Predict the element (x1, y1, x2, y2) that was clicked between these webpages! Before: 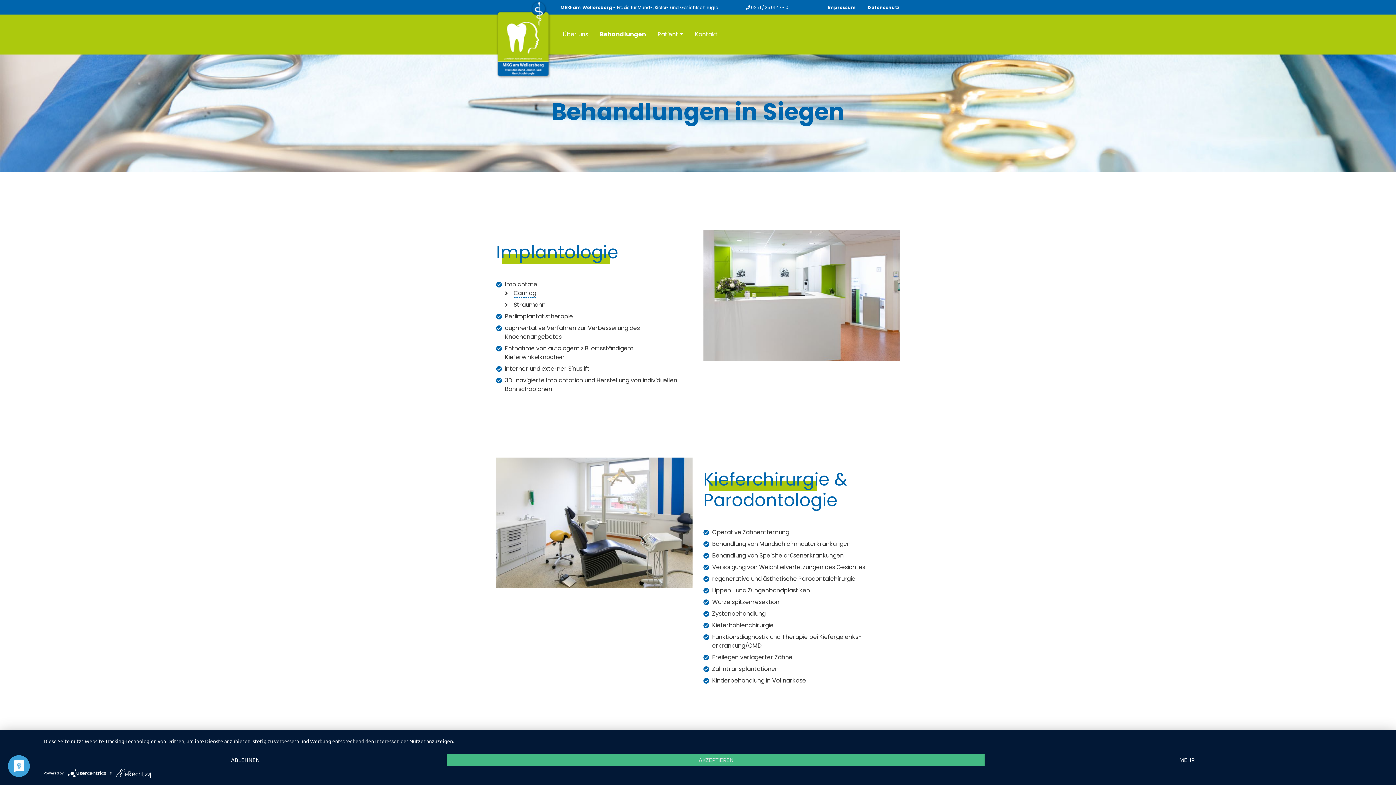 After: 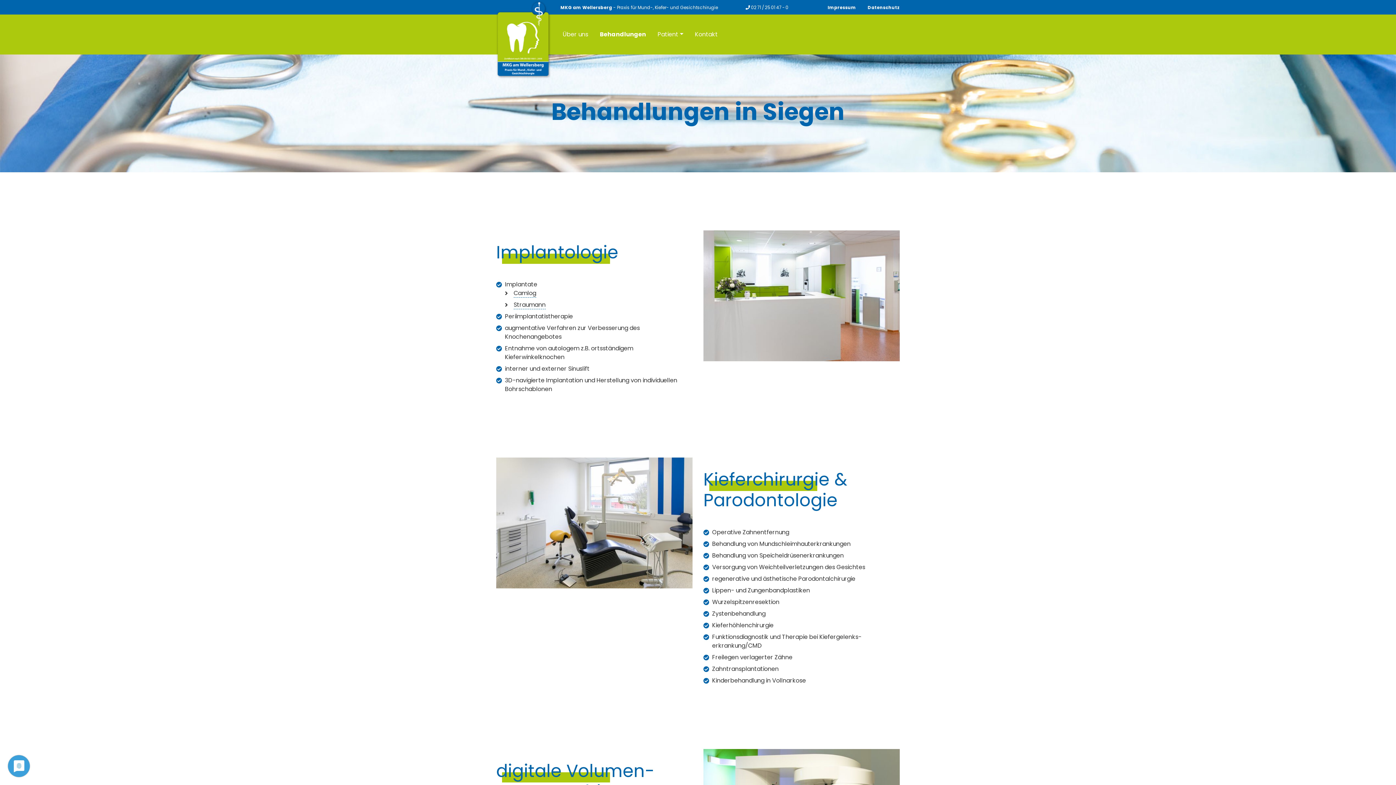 Action: label: AKZEPTIEREN bbox: (447, 754, 985, 766)